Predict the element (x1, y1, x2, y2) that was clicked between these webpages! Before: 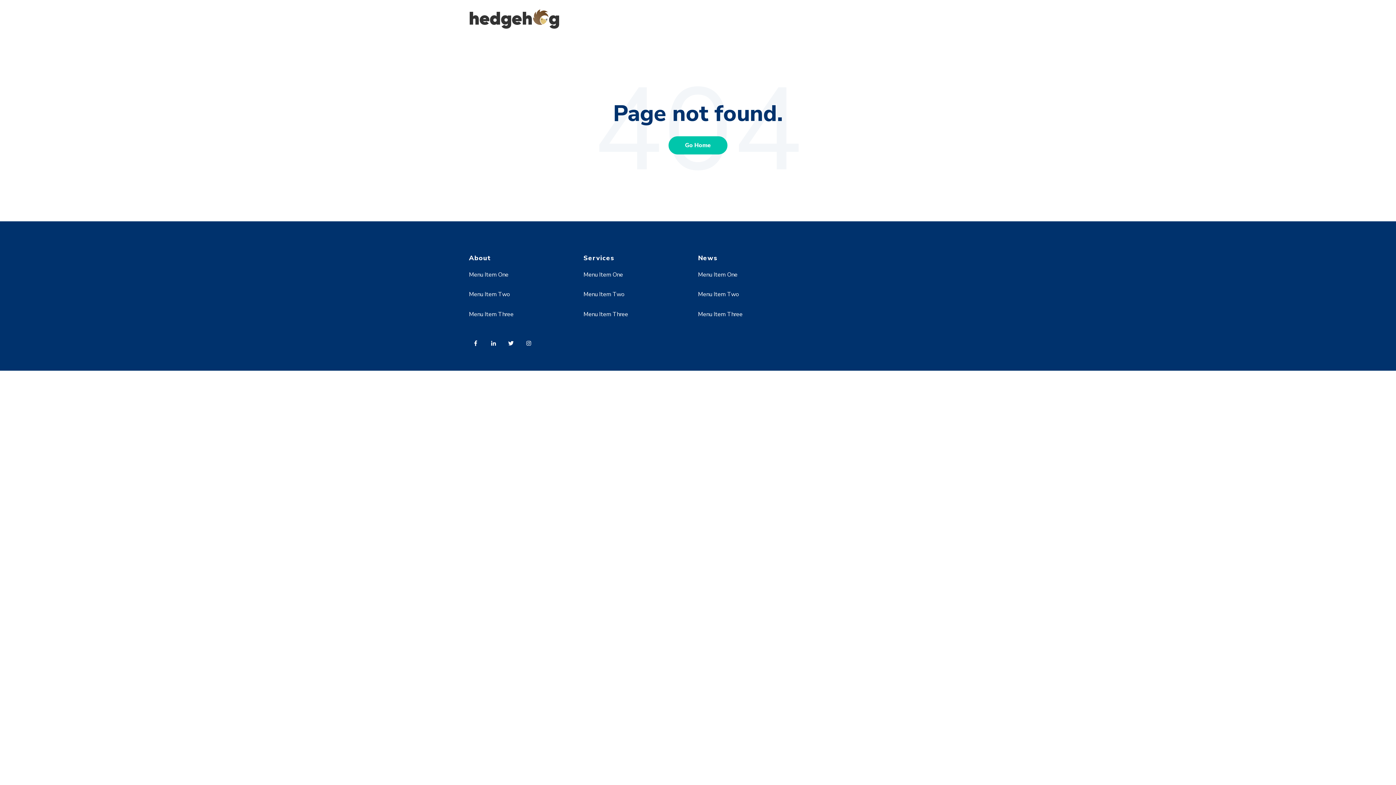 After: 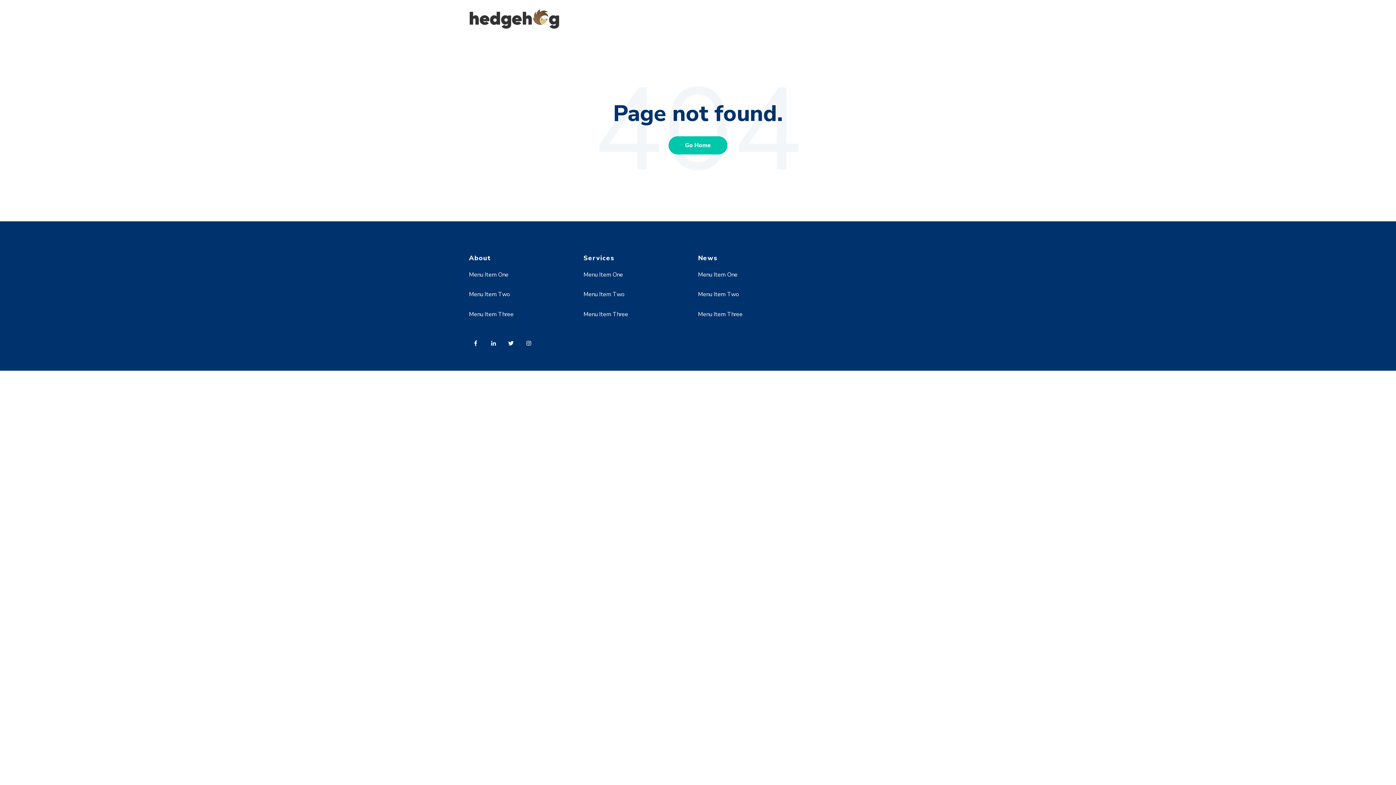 Action: bbox: (504, 335, 522, 354)